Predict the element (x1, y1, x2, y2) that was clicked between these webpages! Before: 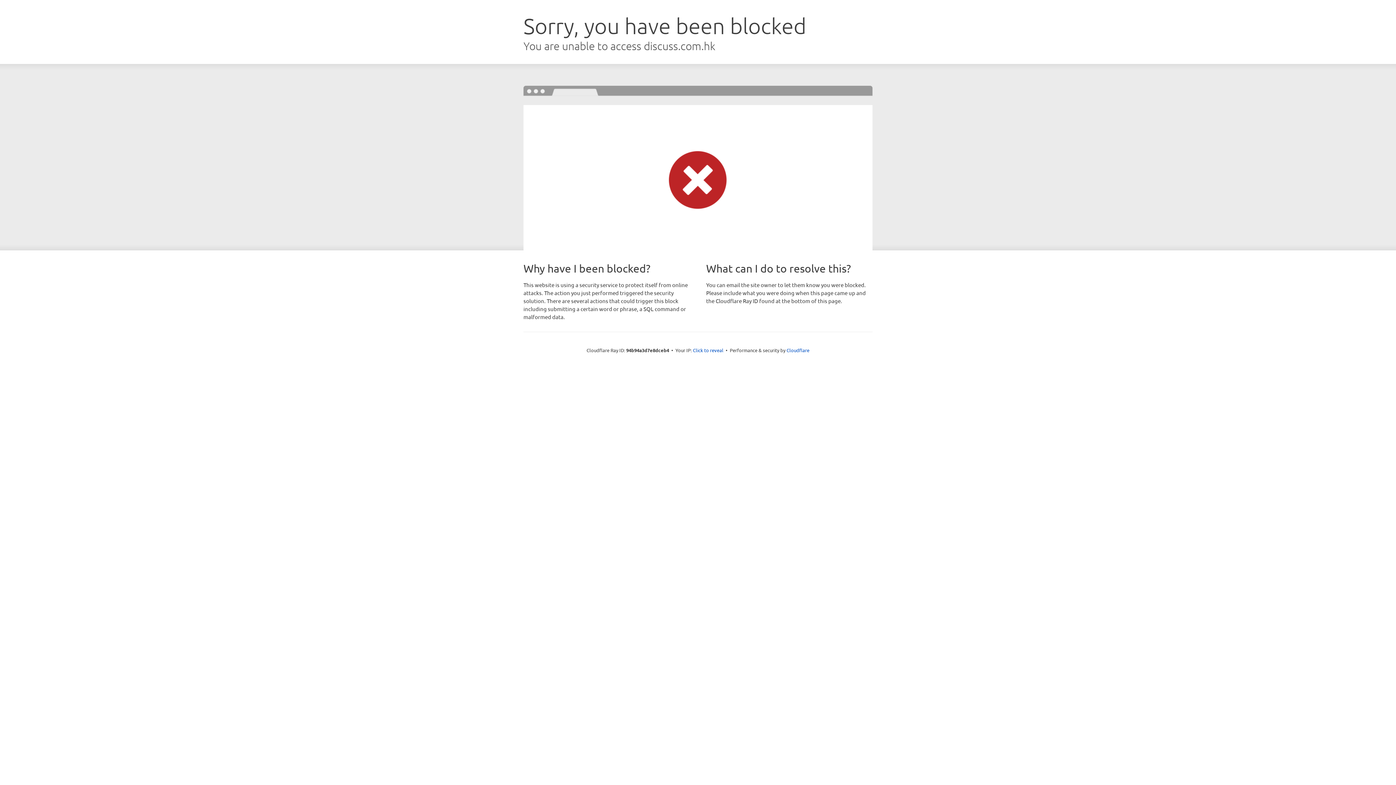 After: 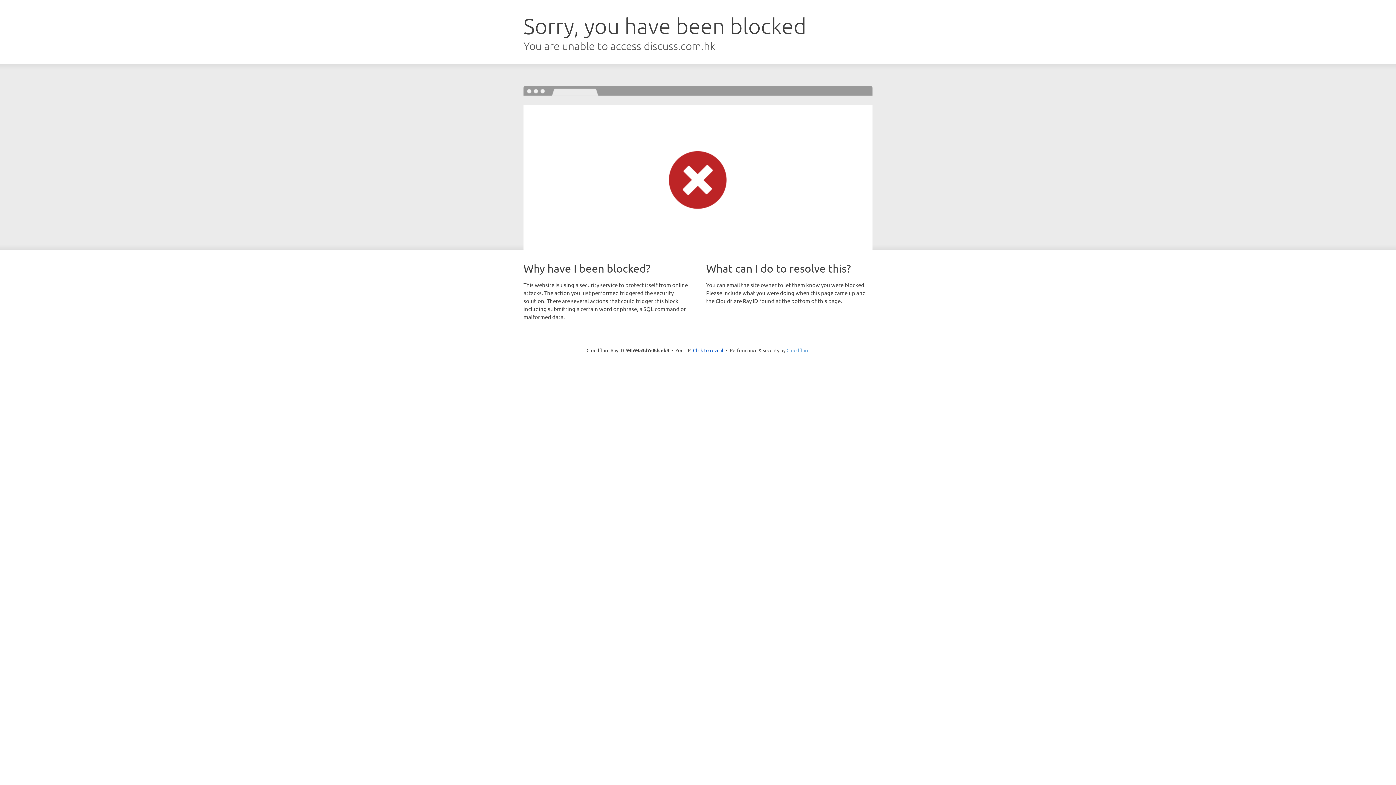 Action: bbox: (786, 347, 809, 353) label: Cloudflare